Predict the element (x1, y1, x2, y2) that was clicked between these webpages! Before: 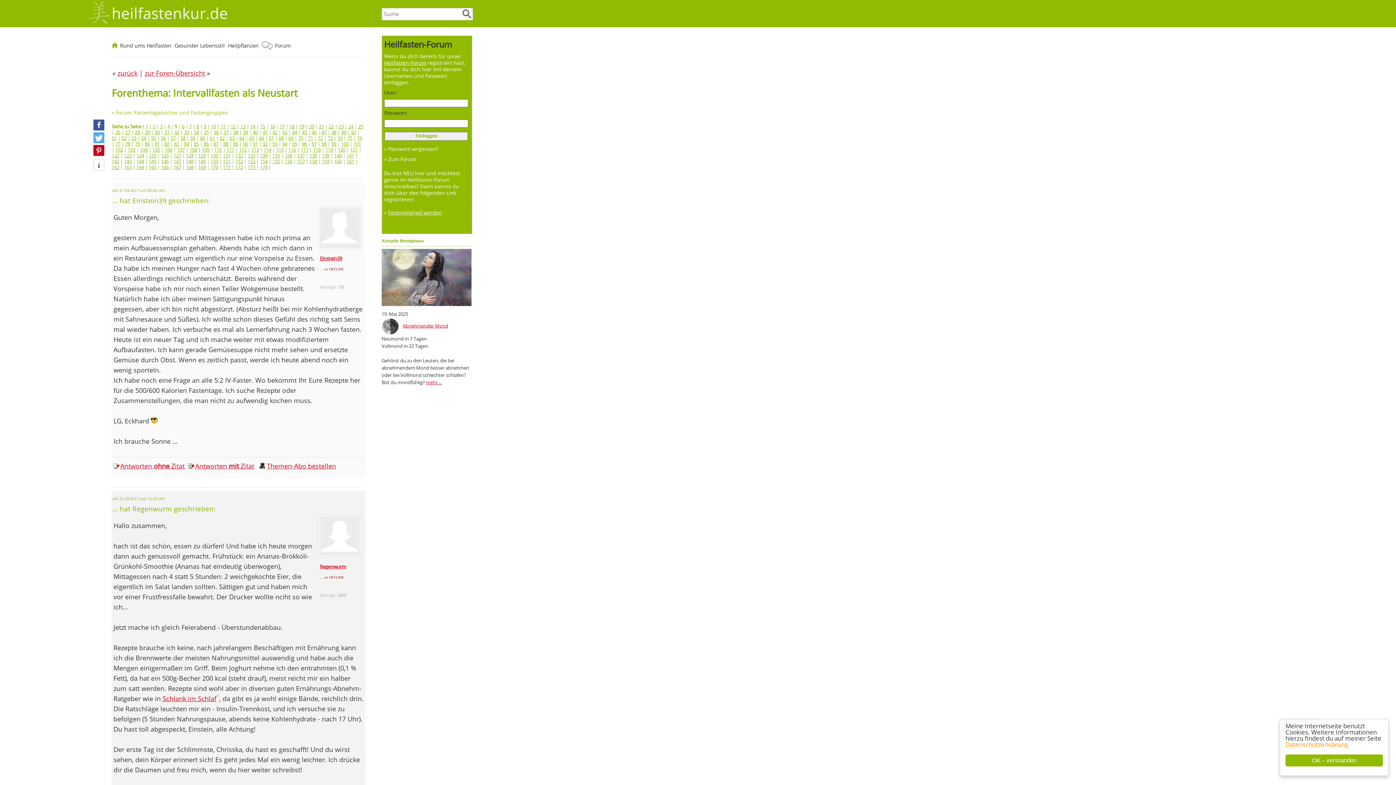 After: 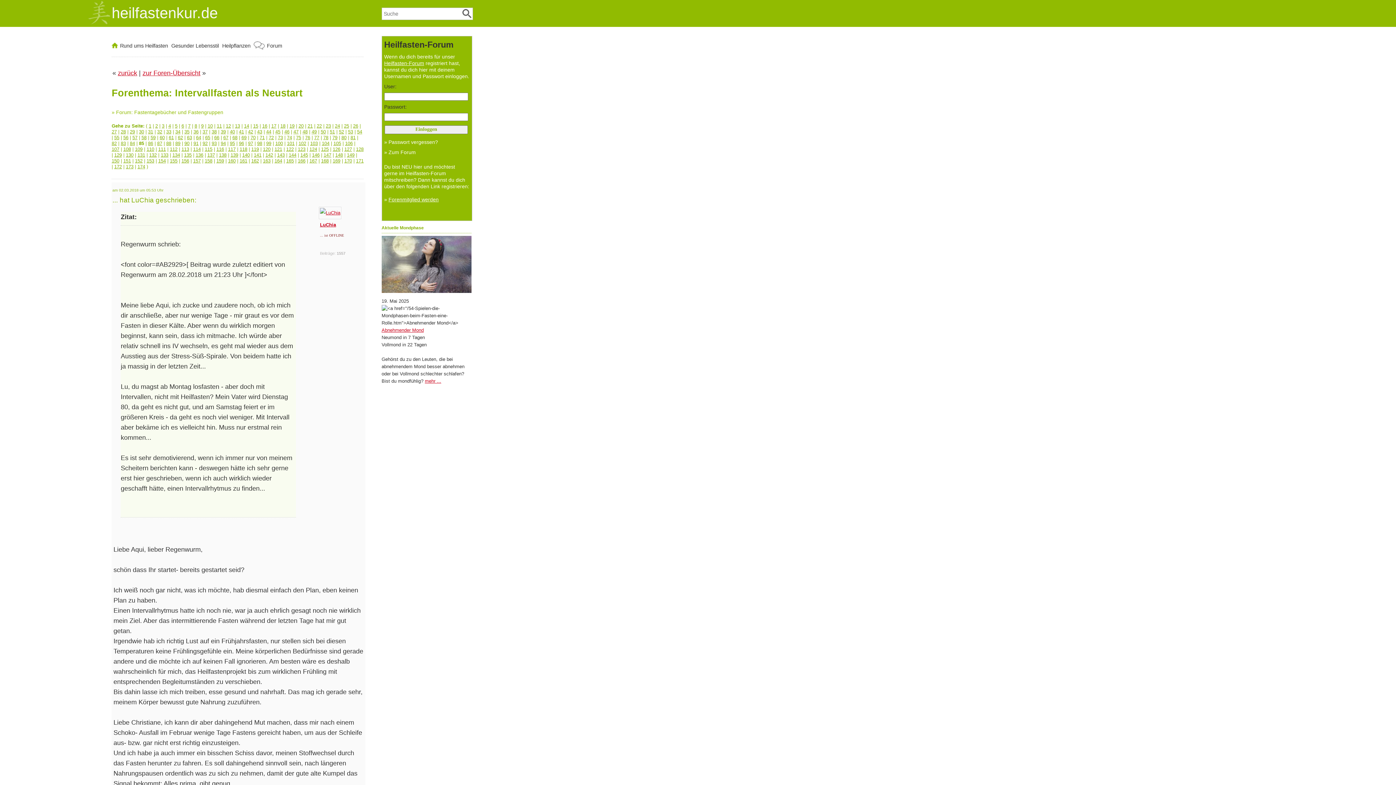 Action: bbox: (193, 140, 198, 147) label: 85